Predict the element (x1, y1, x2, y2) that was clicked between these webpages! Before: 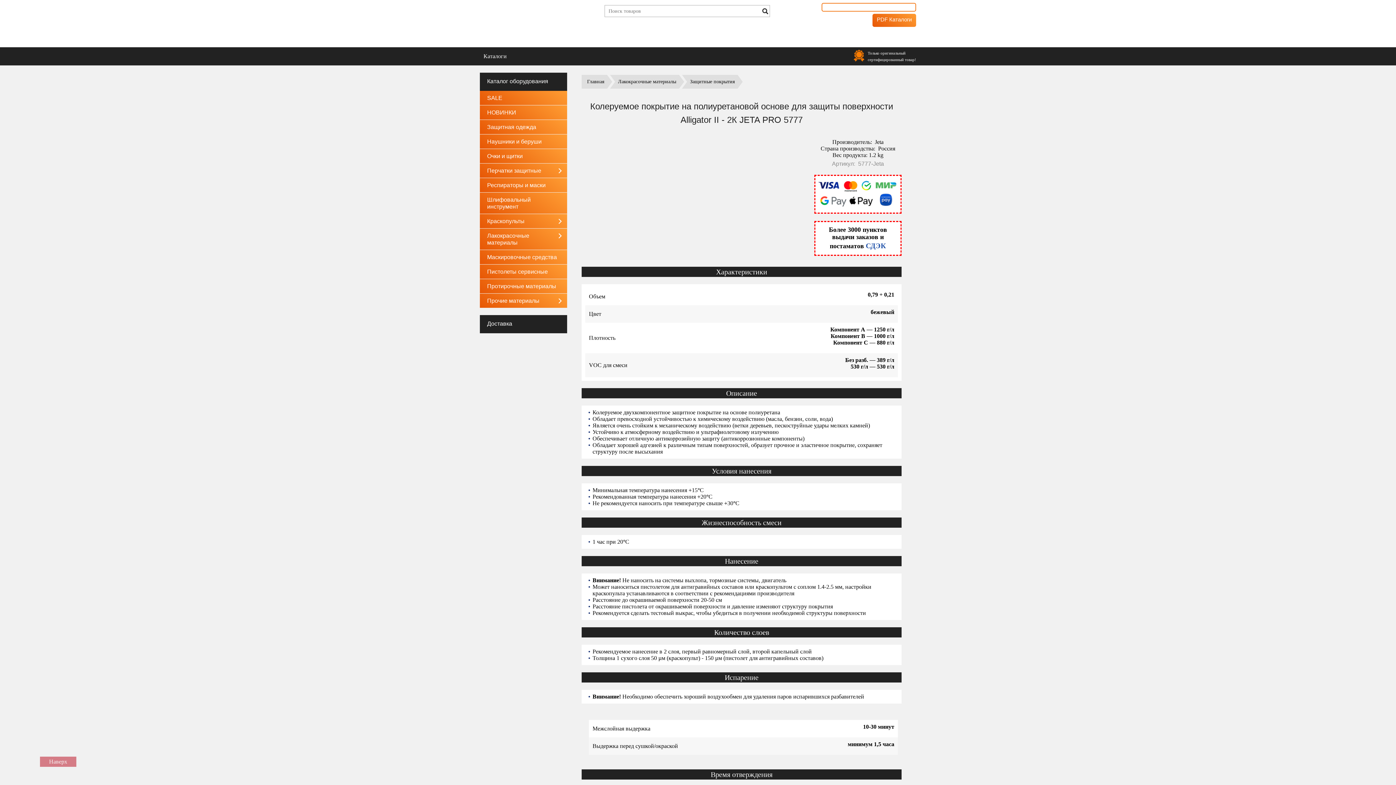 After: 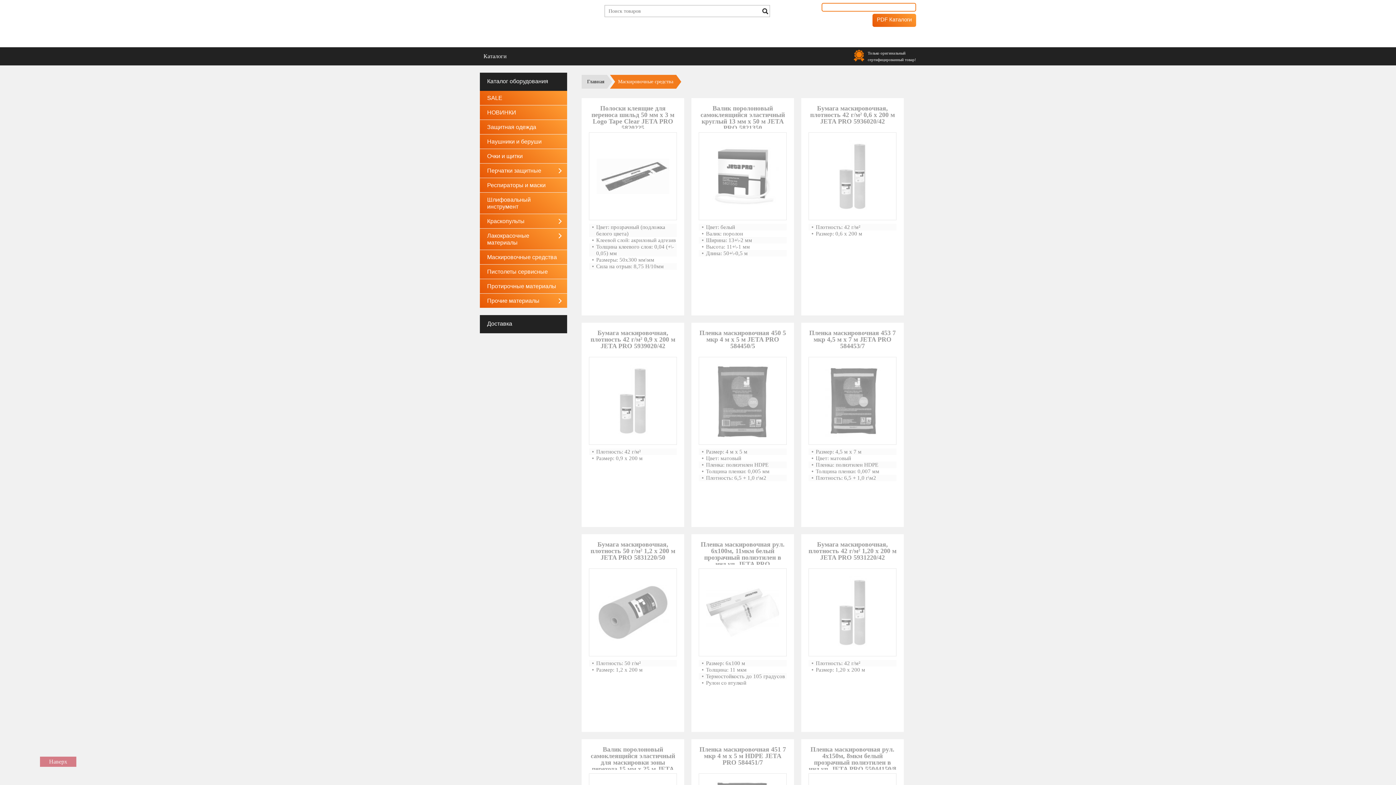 Action: bbox: (480, 250, 567, 264) label: Маскировочные средства